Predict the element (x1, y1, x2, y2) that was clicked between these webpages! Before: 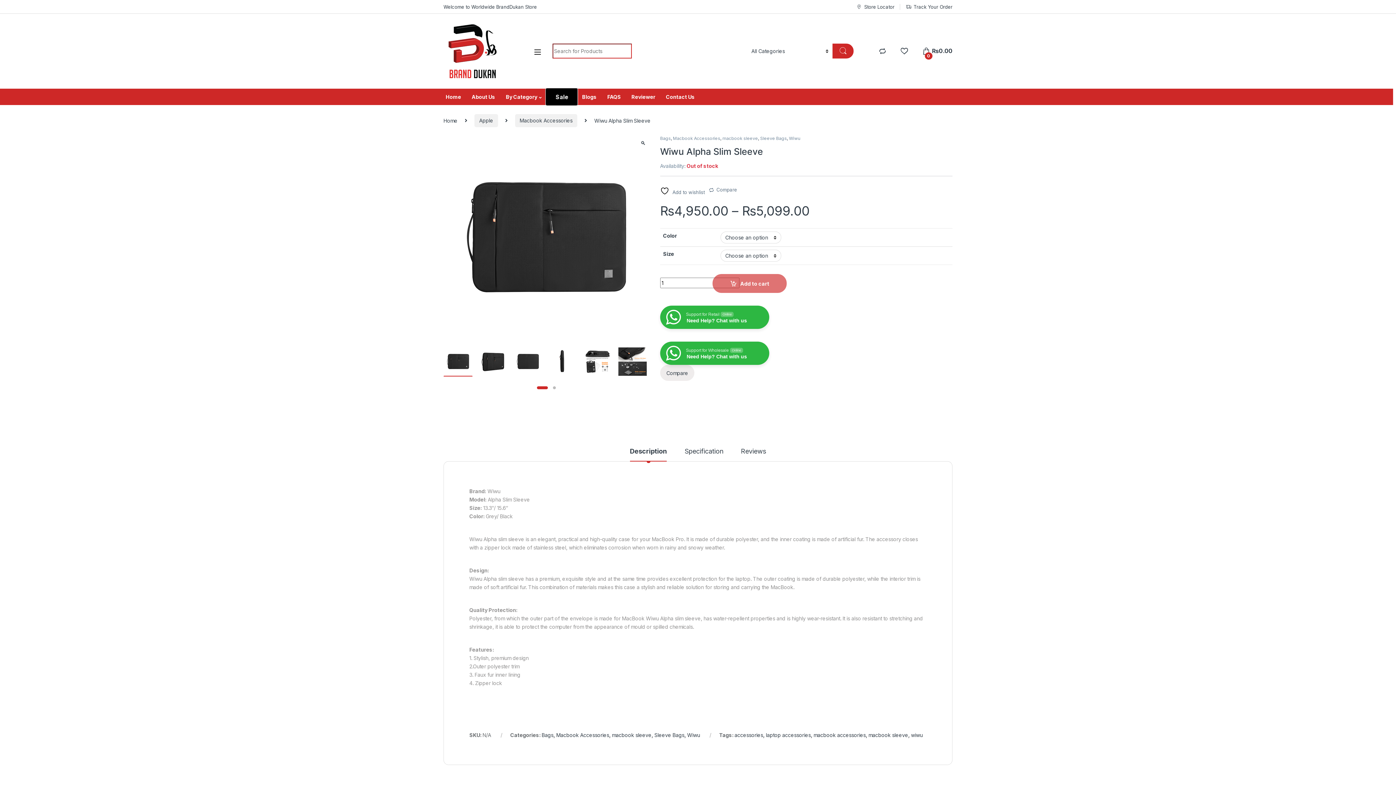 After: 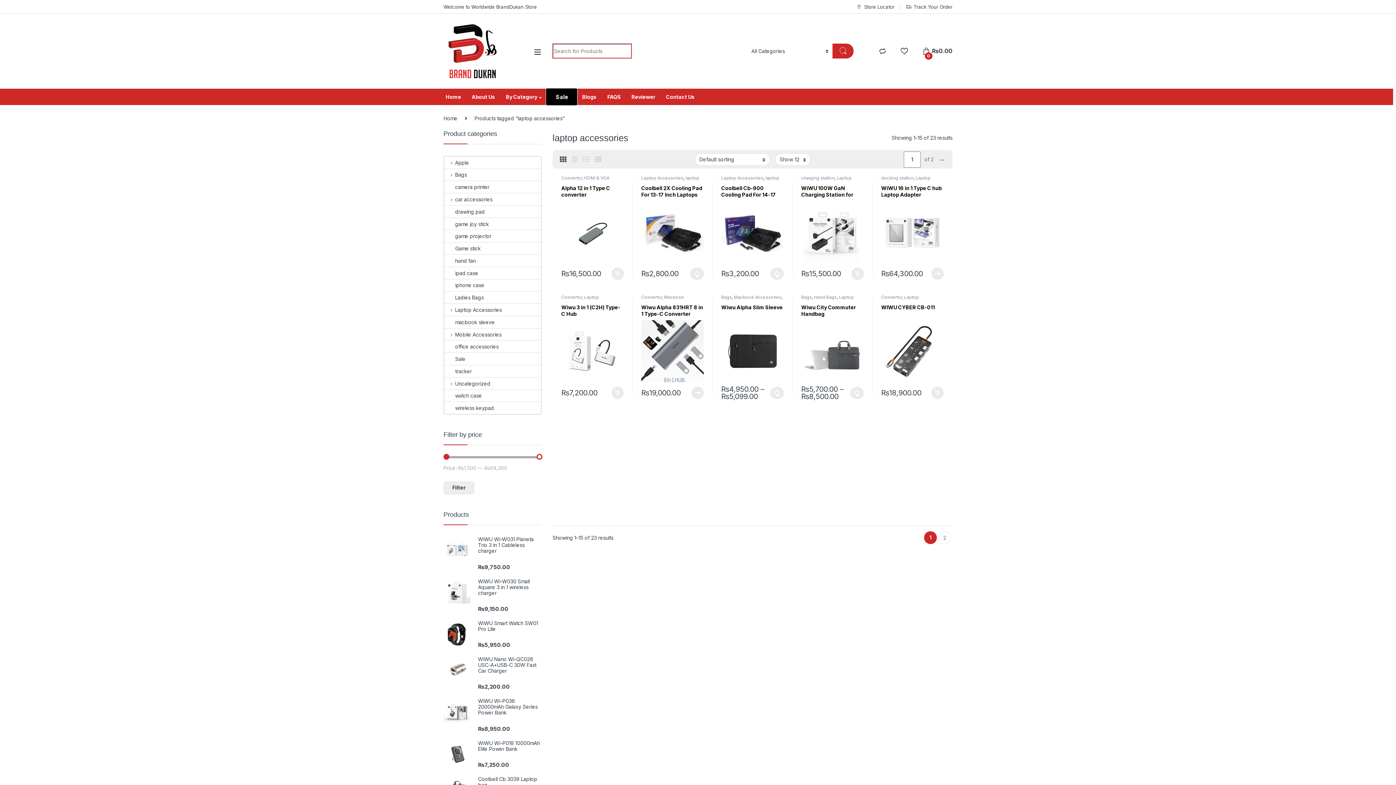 Action: bbox: (766, 732, 810, 738) label: laptop accessories